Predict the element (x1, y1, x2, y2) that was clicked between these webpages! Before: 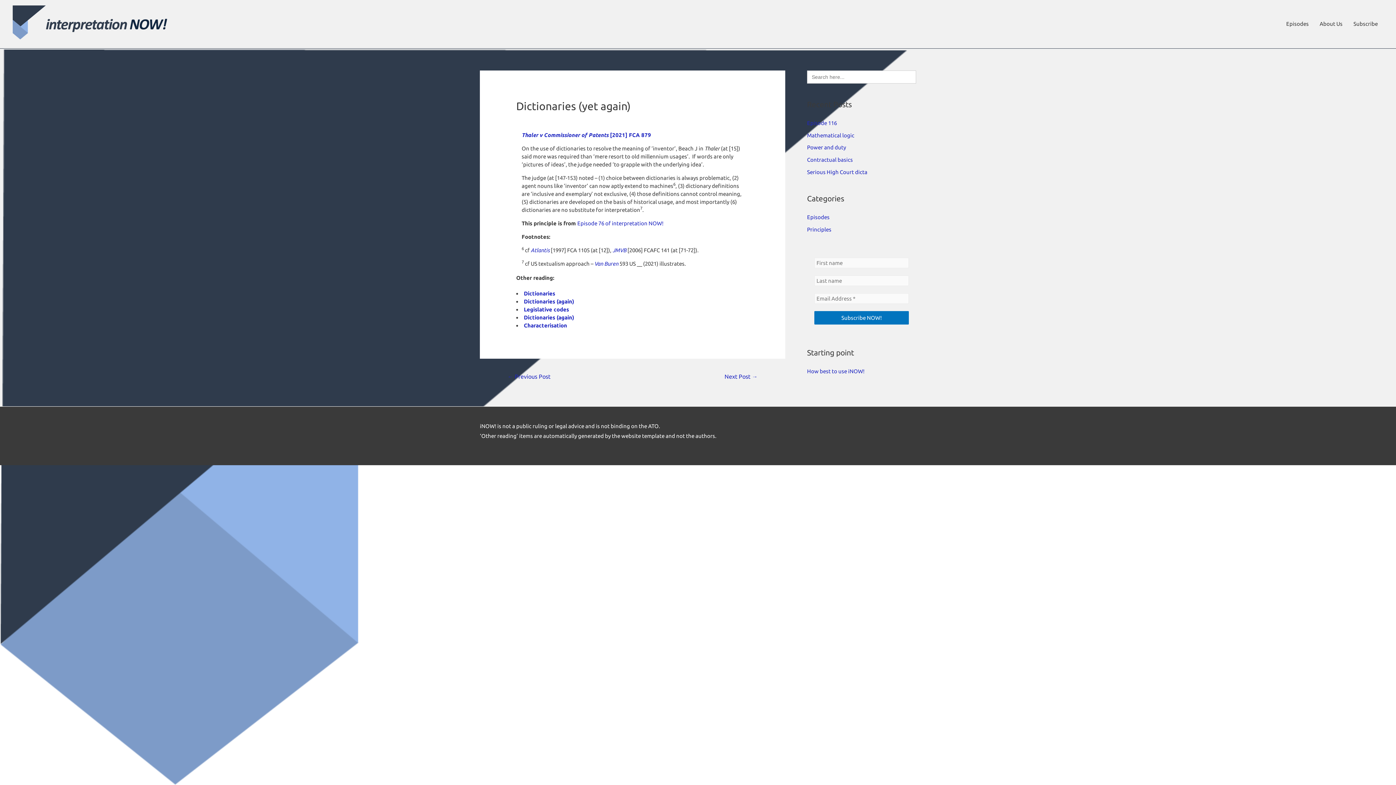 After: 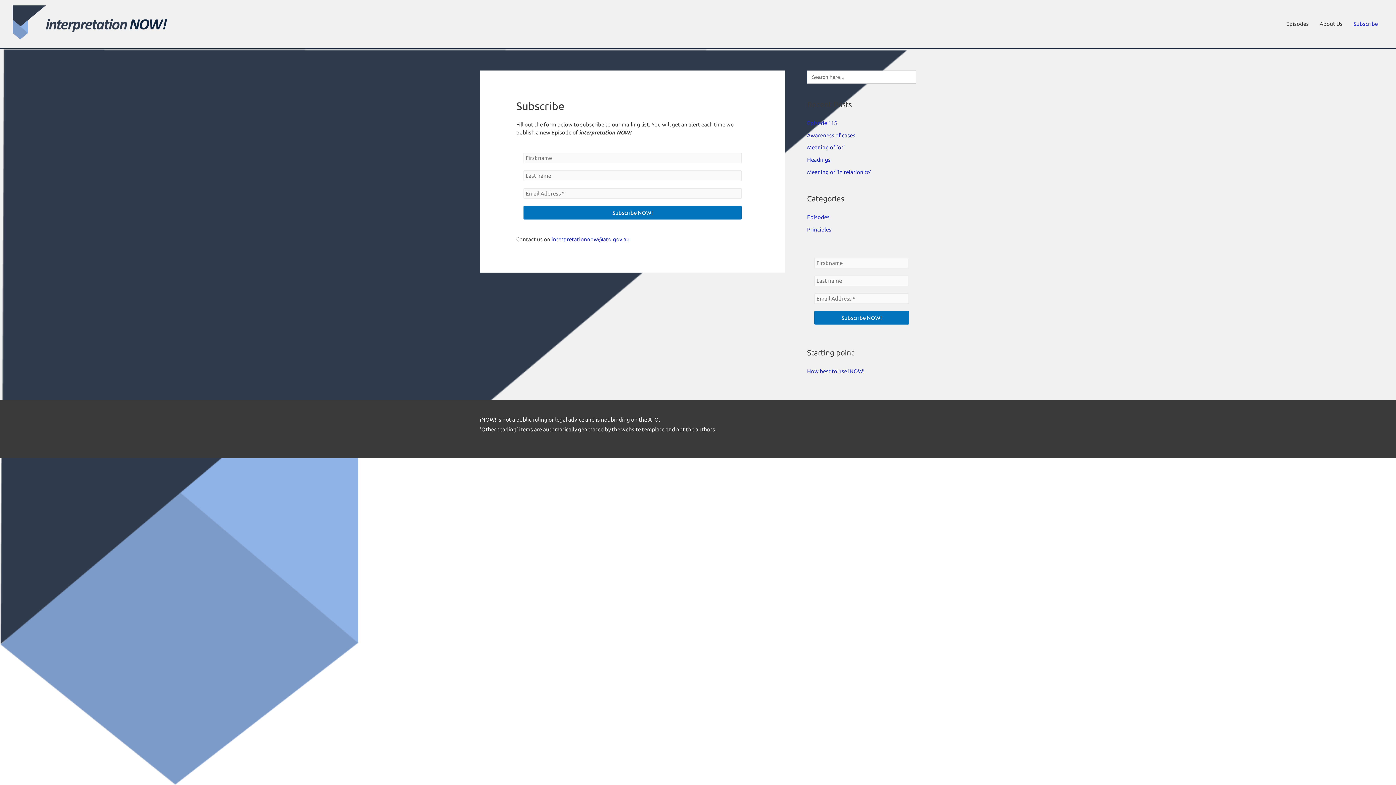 Action: bbox: (1348, 13, 1383, 35) label: Subscribe